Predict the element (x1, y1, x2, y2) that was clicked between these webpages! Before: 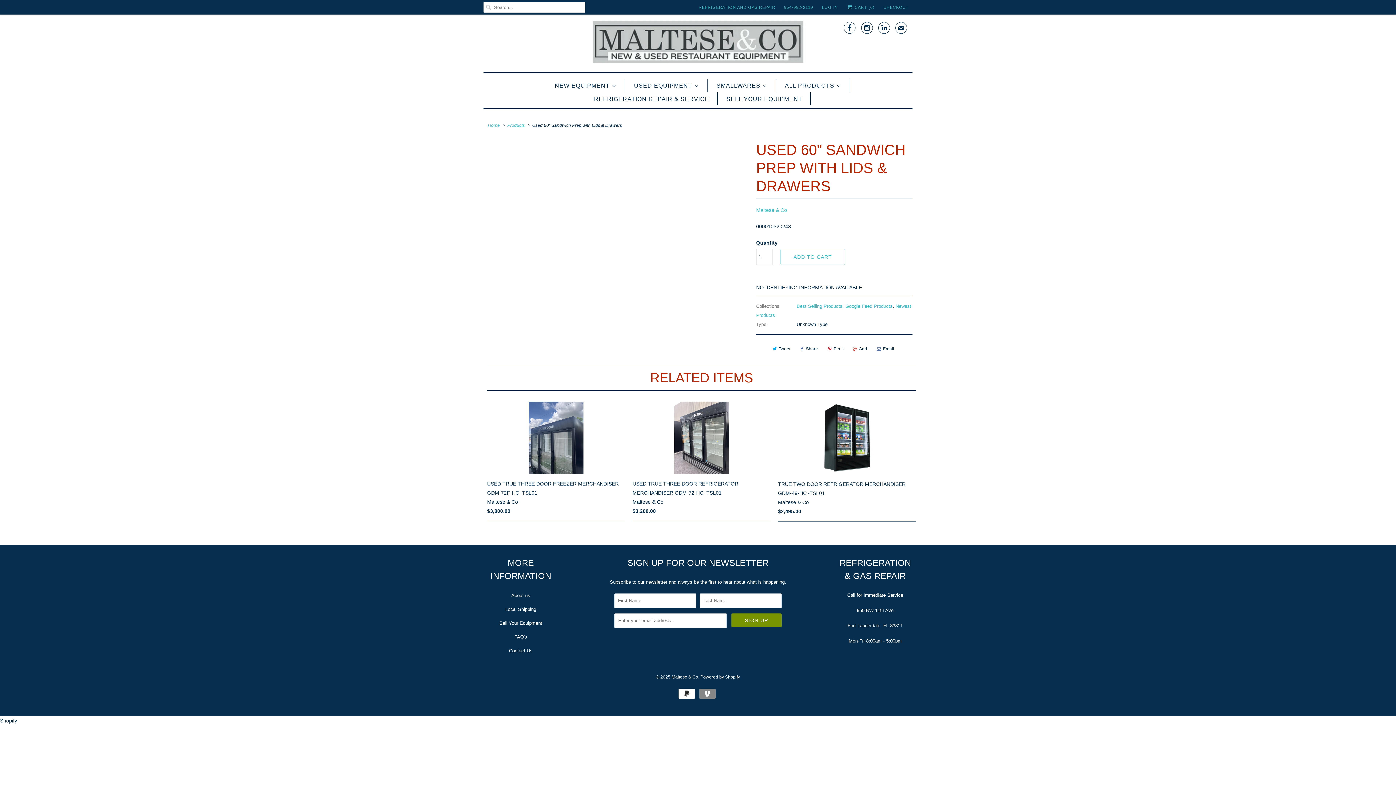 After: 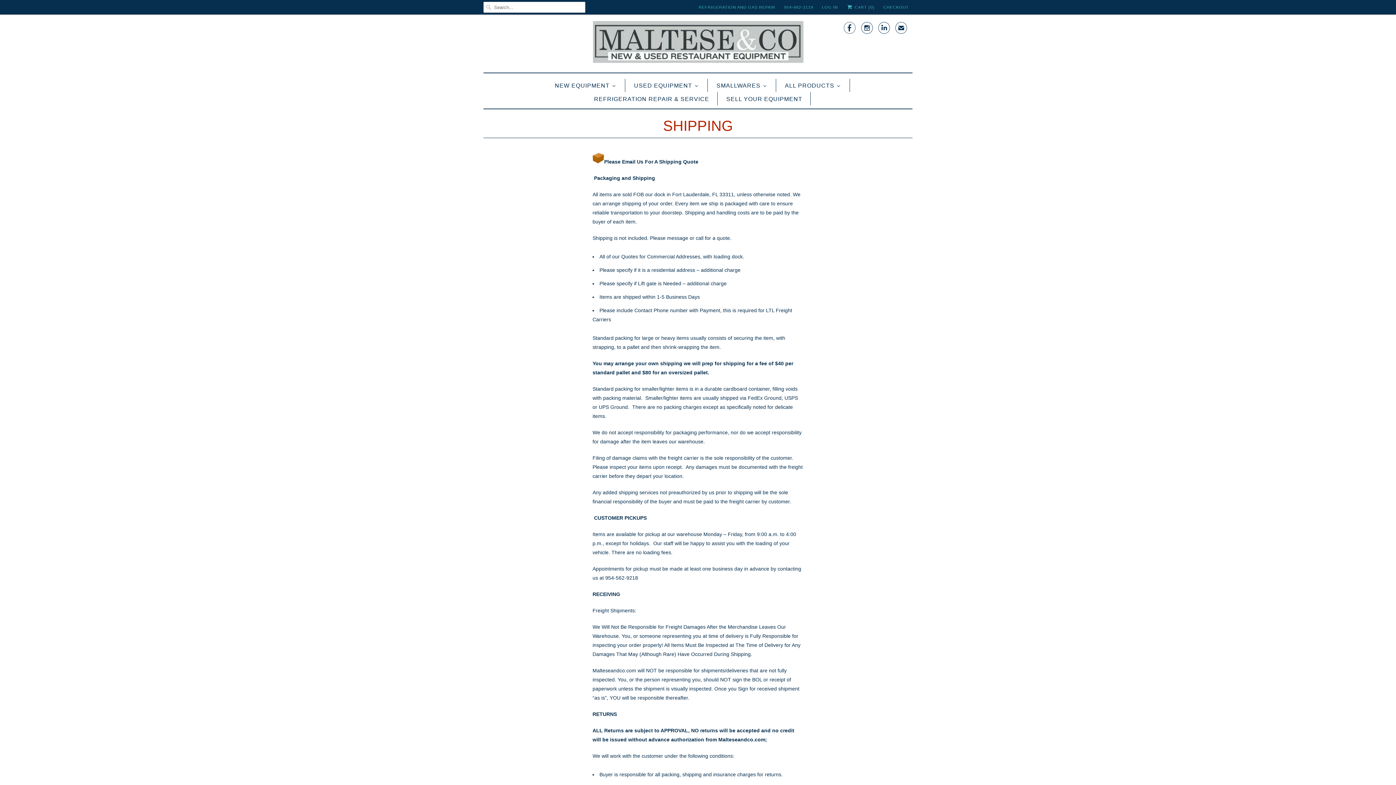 Action: bbox: (505, 606, 536, 612) label: Local Shipping